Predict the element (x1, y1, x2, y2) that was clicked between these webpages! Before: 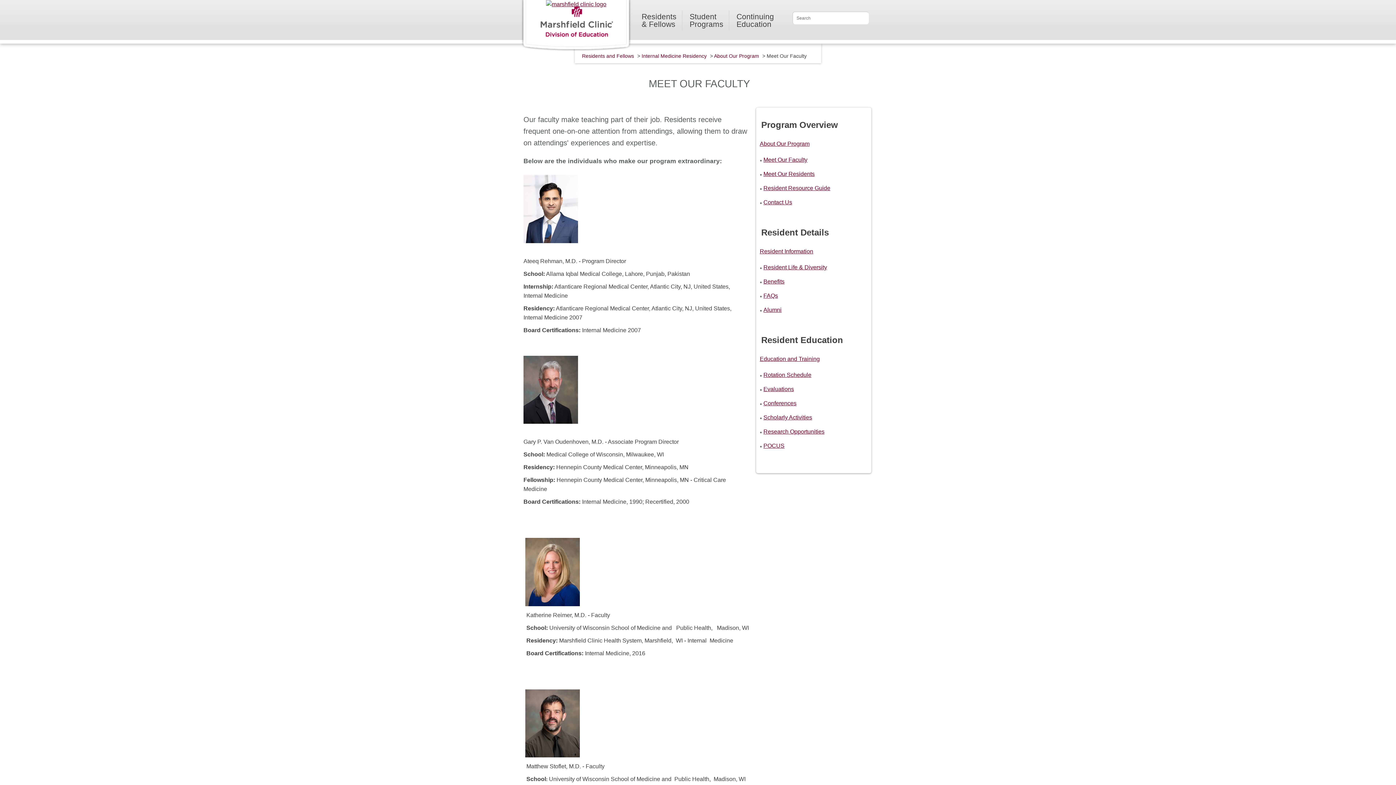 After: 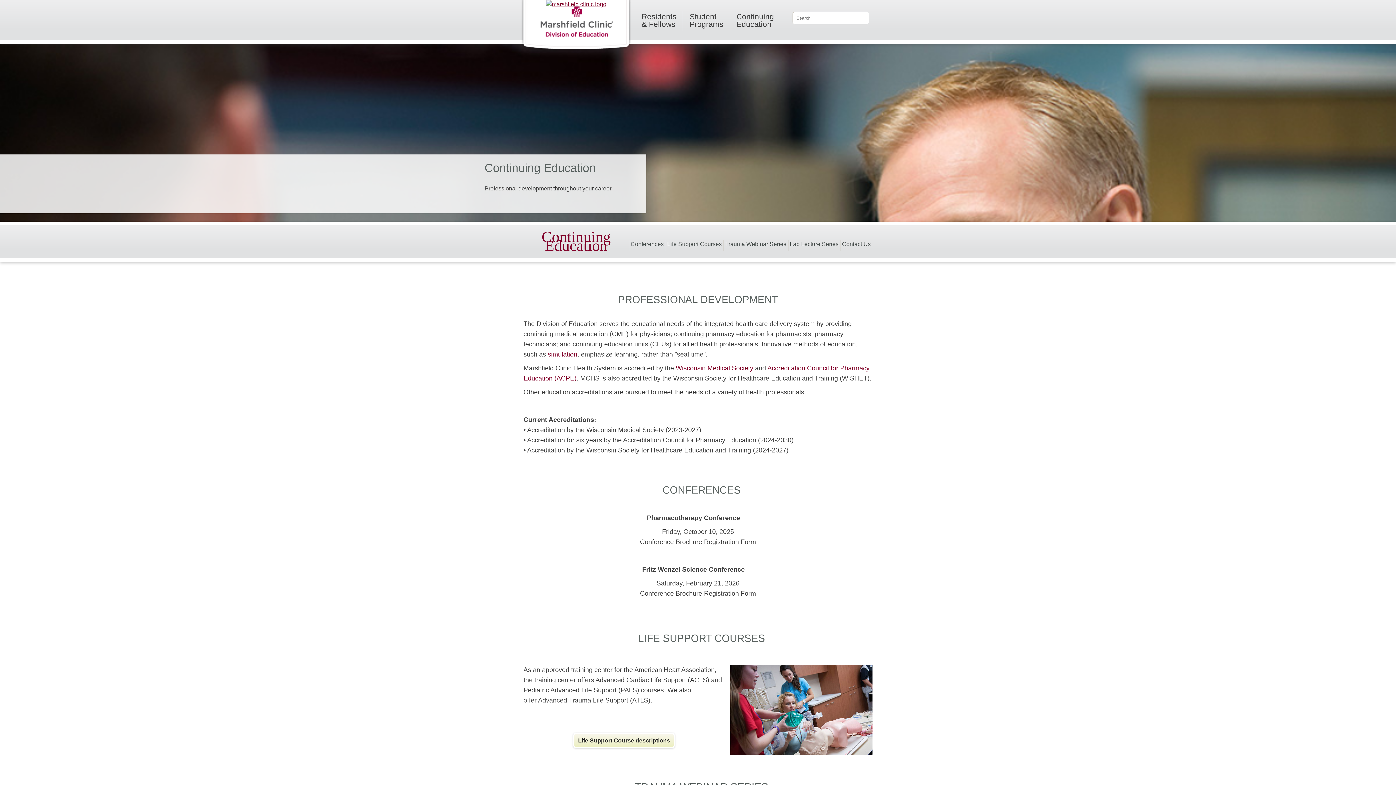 Action: bbox: (729, 10, 779, 30) label: Continuing
Education